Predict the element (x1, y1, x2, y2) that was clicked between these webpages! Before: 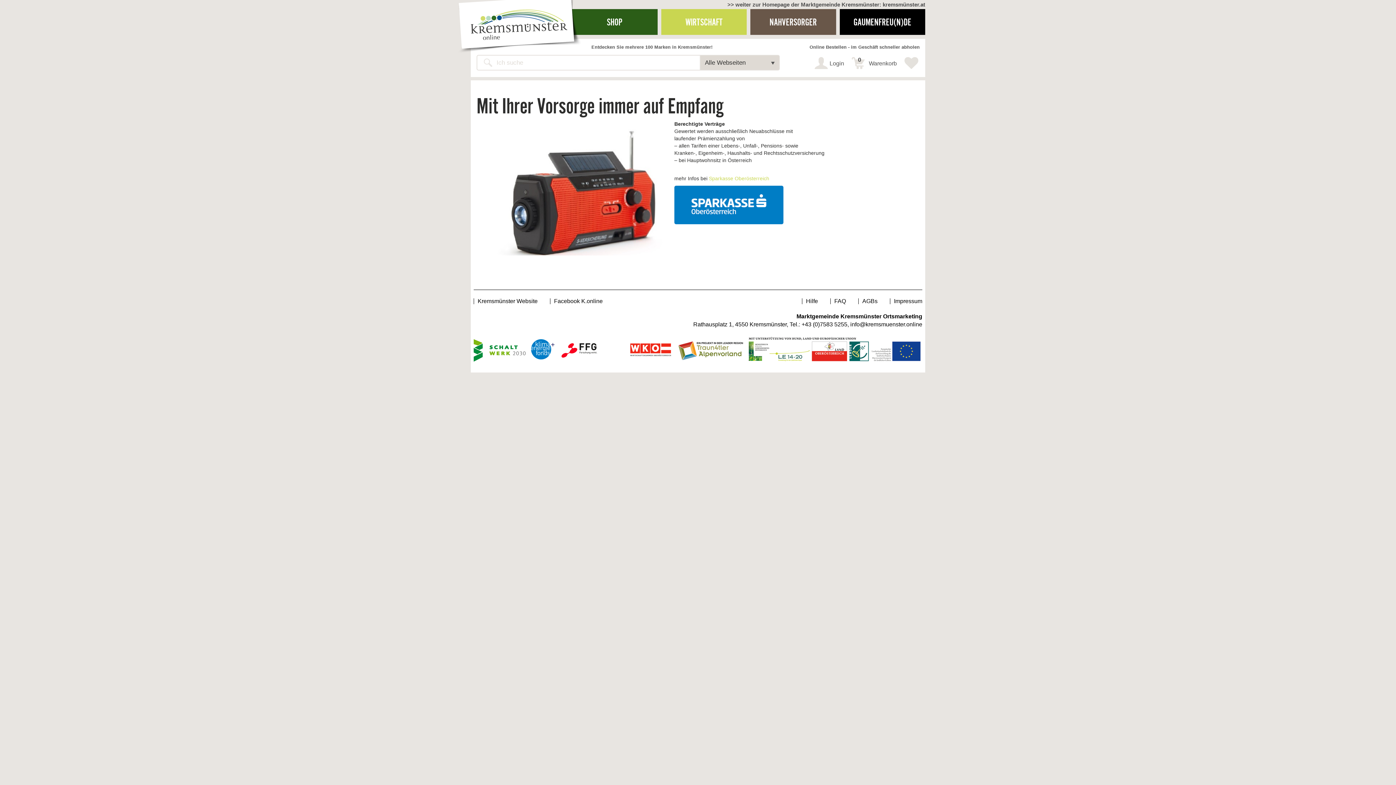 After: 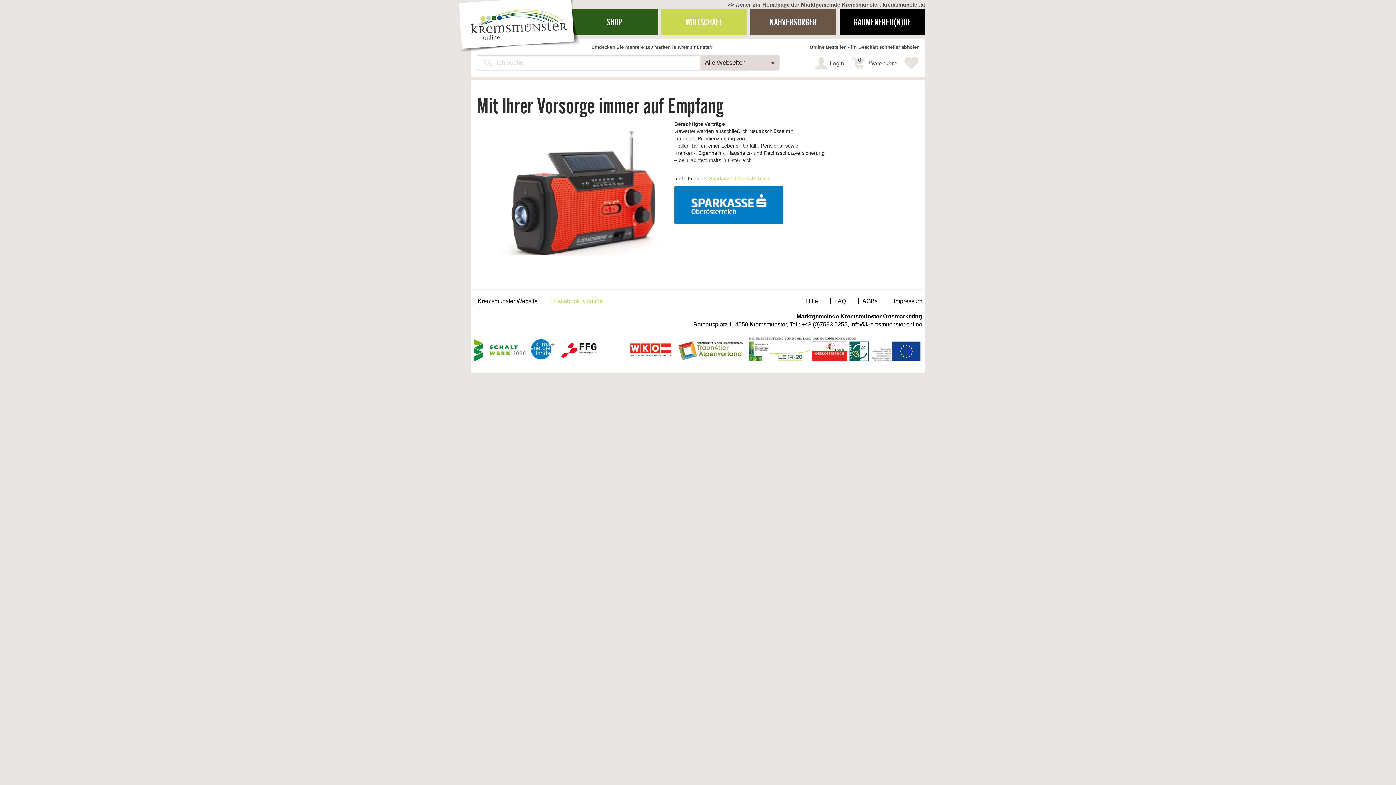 Action: label: Facebook K.online bbox: (550, 298, 602, 304)